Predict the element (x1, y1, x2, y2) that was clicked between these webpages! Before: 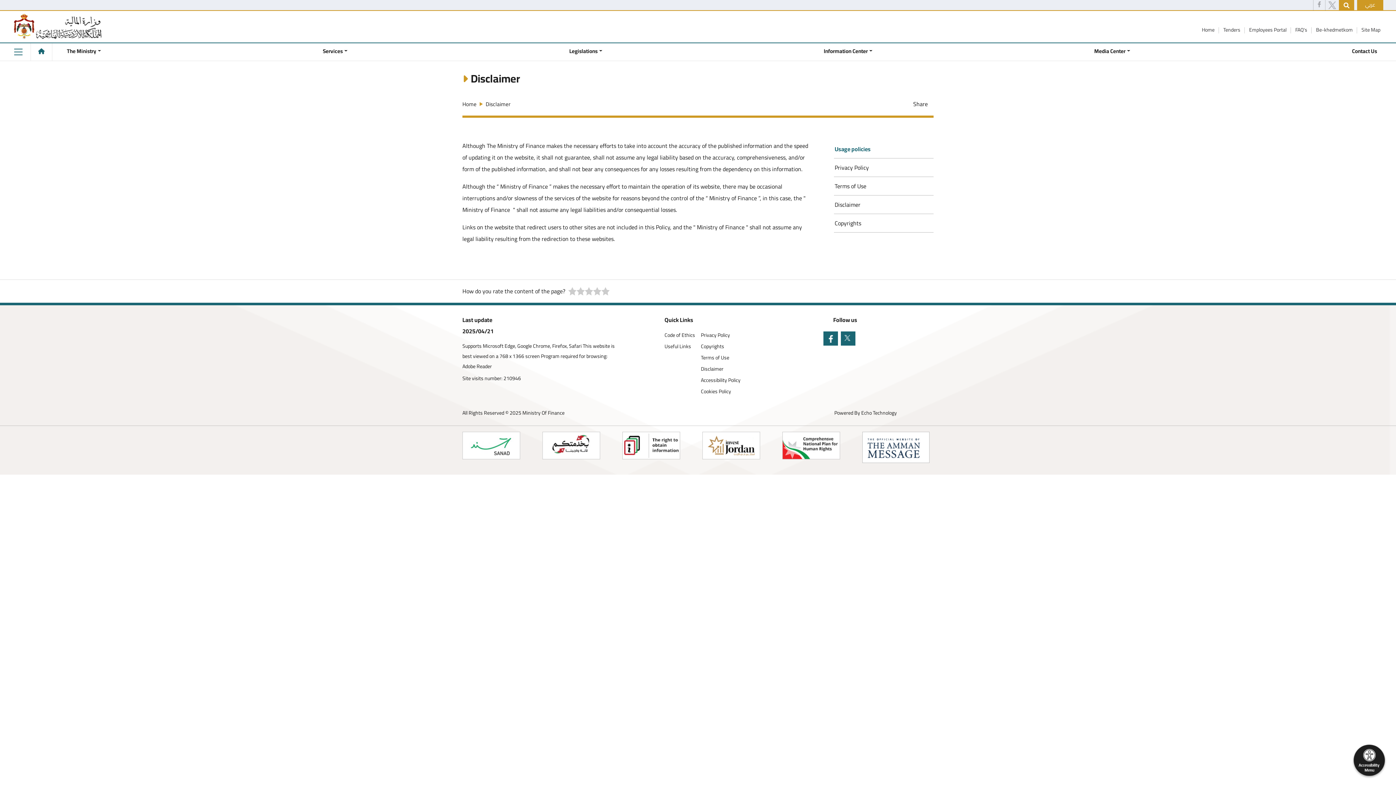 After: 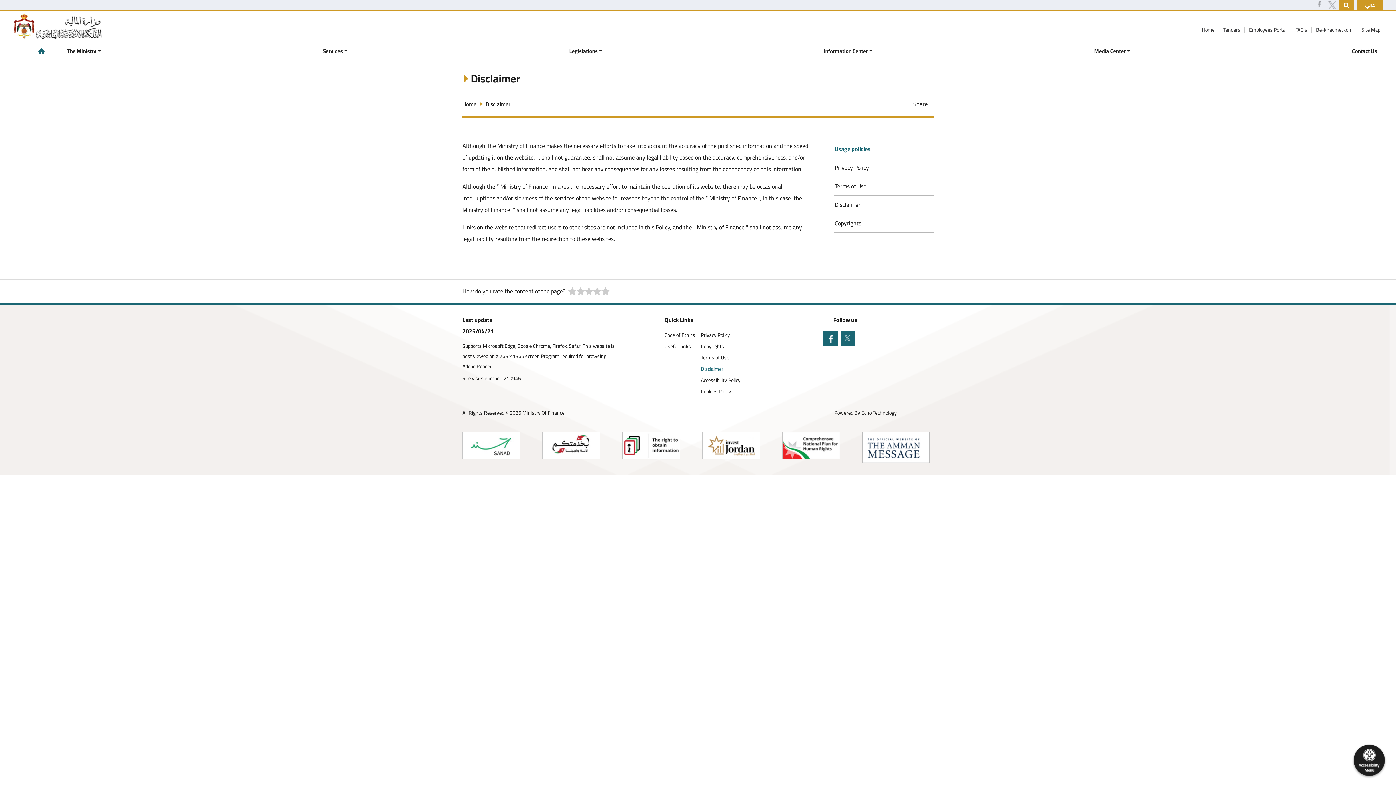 Action: label: Disclaimer bbox: (701, 365, 740, 373)